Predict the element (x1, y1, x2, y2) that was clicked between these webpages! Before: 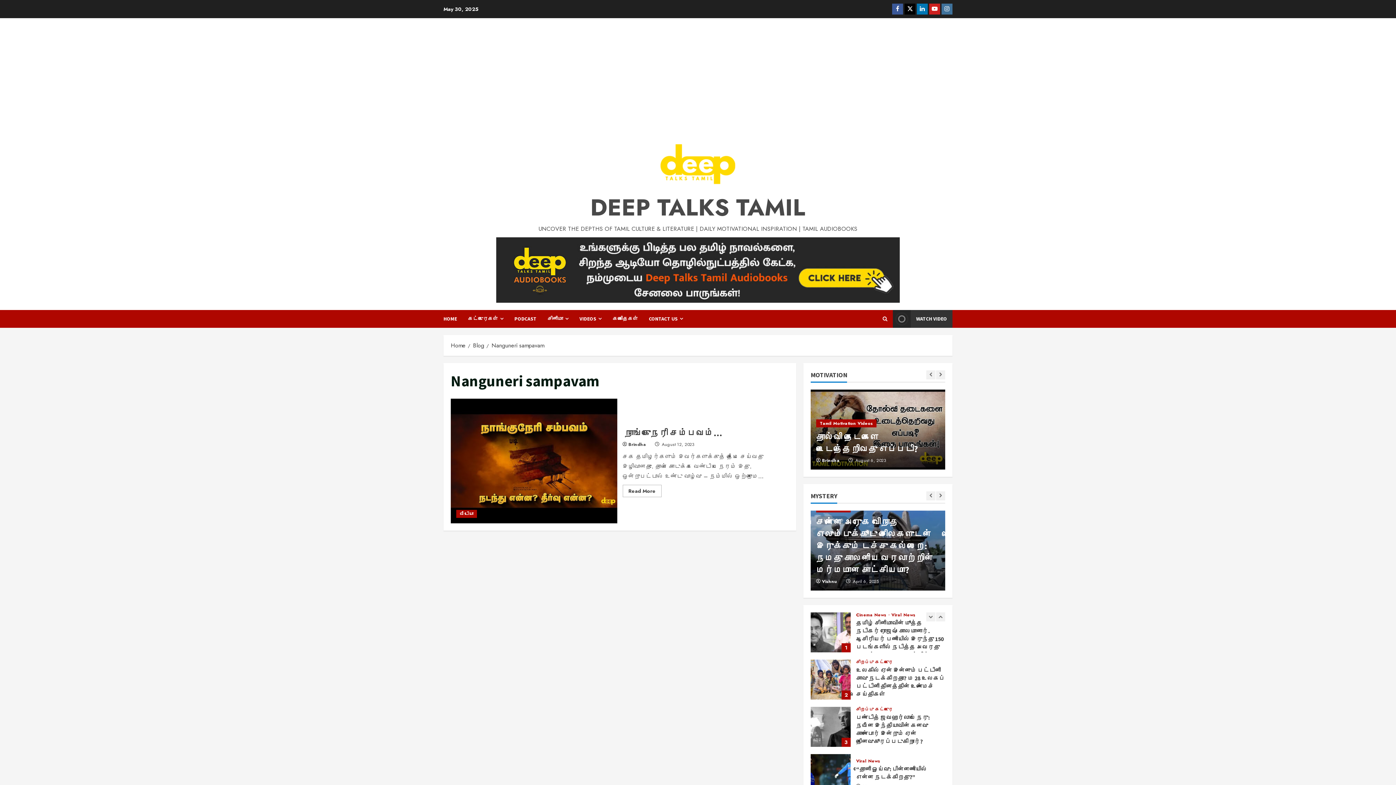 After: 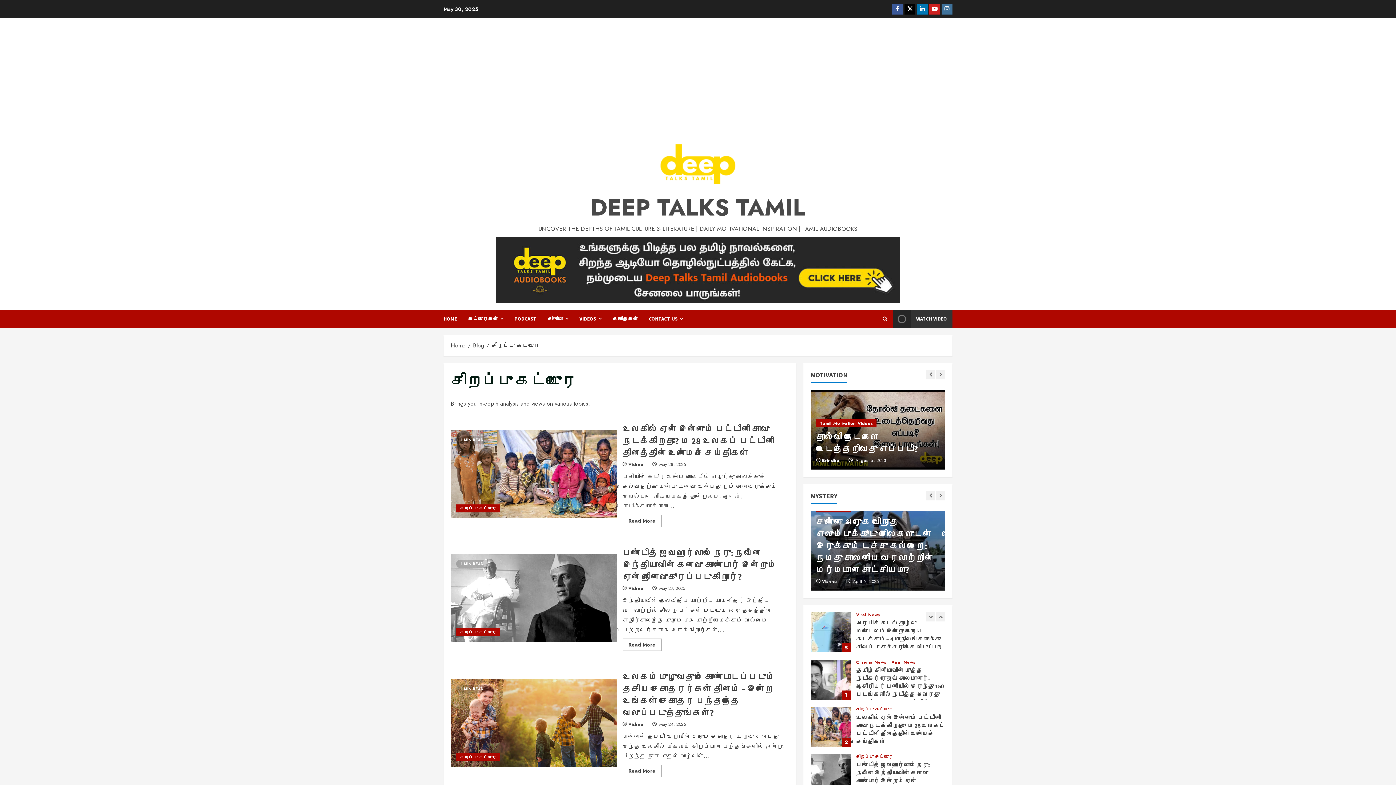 Action: label: சிறப்பு கட்டுரை bbox: (856, 613, 893, 617)